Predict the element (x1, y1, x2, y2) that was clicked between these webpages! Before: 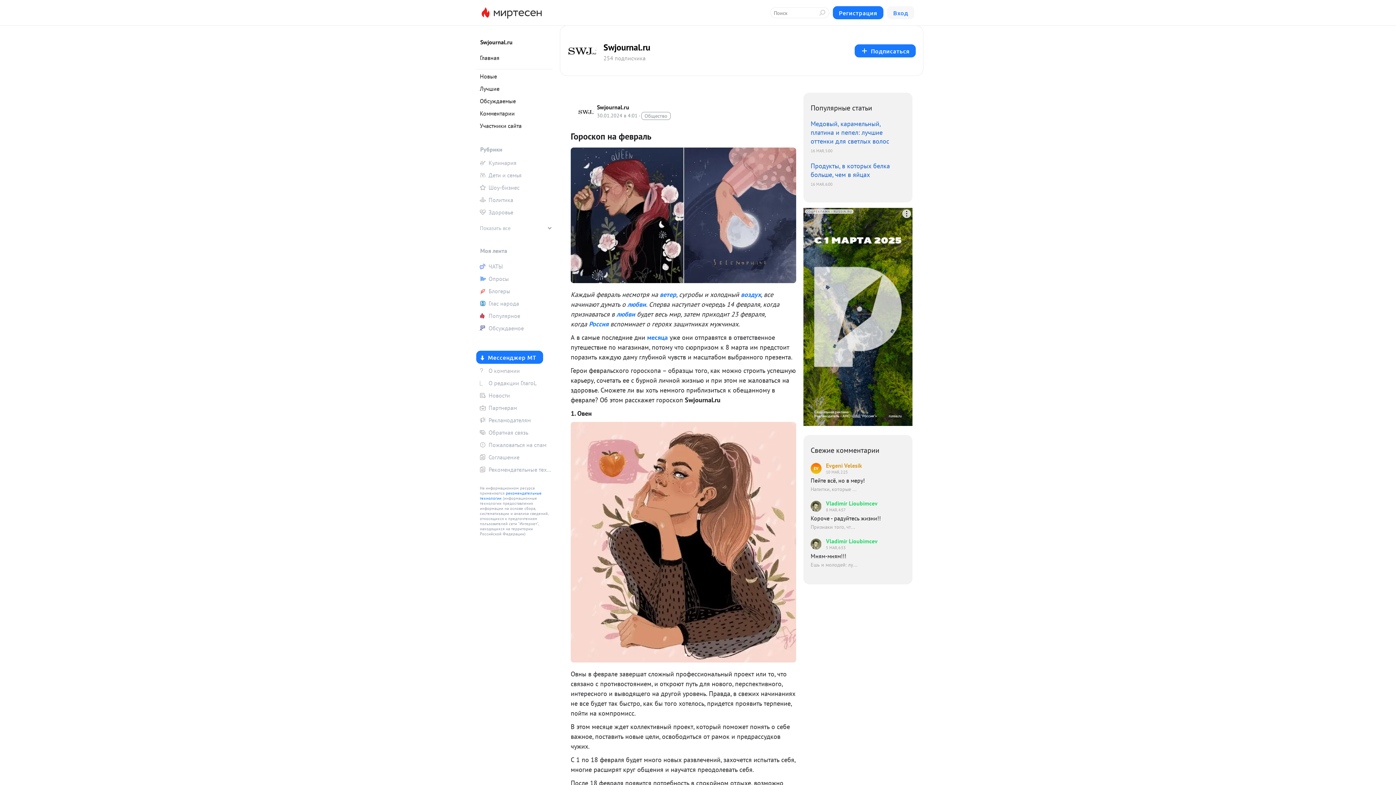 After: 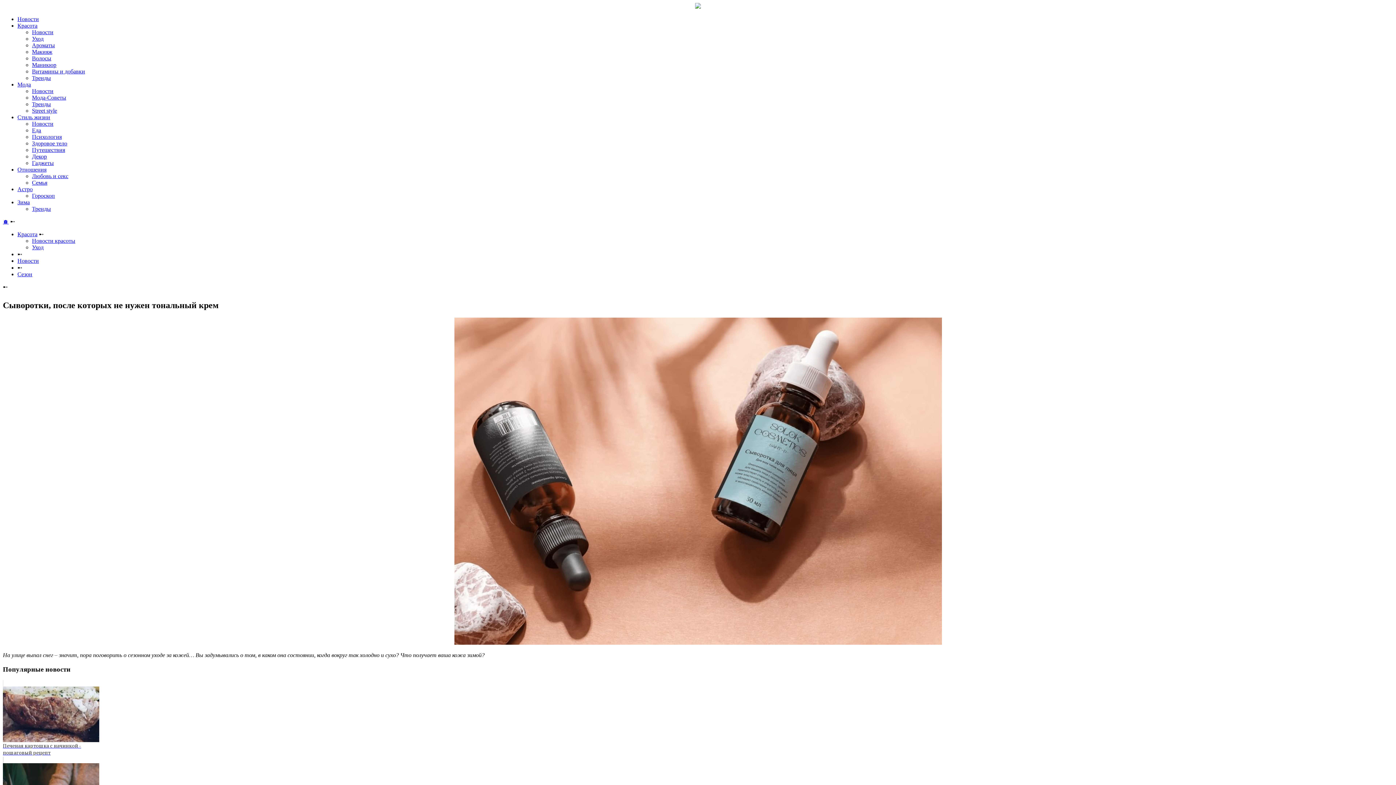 Action: label: месяца bbox: (647, 333, 668, 341)